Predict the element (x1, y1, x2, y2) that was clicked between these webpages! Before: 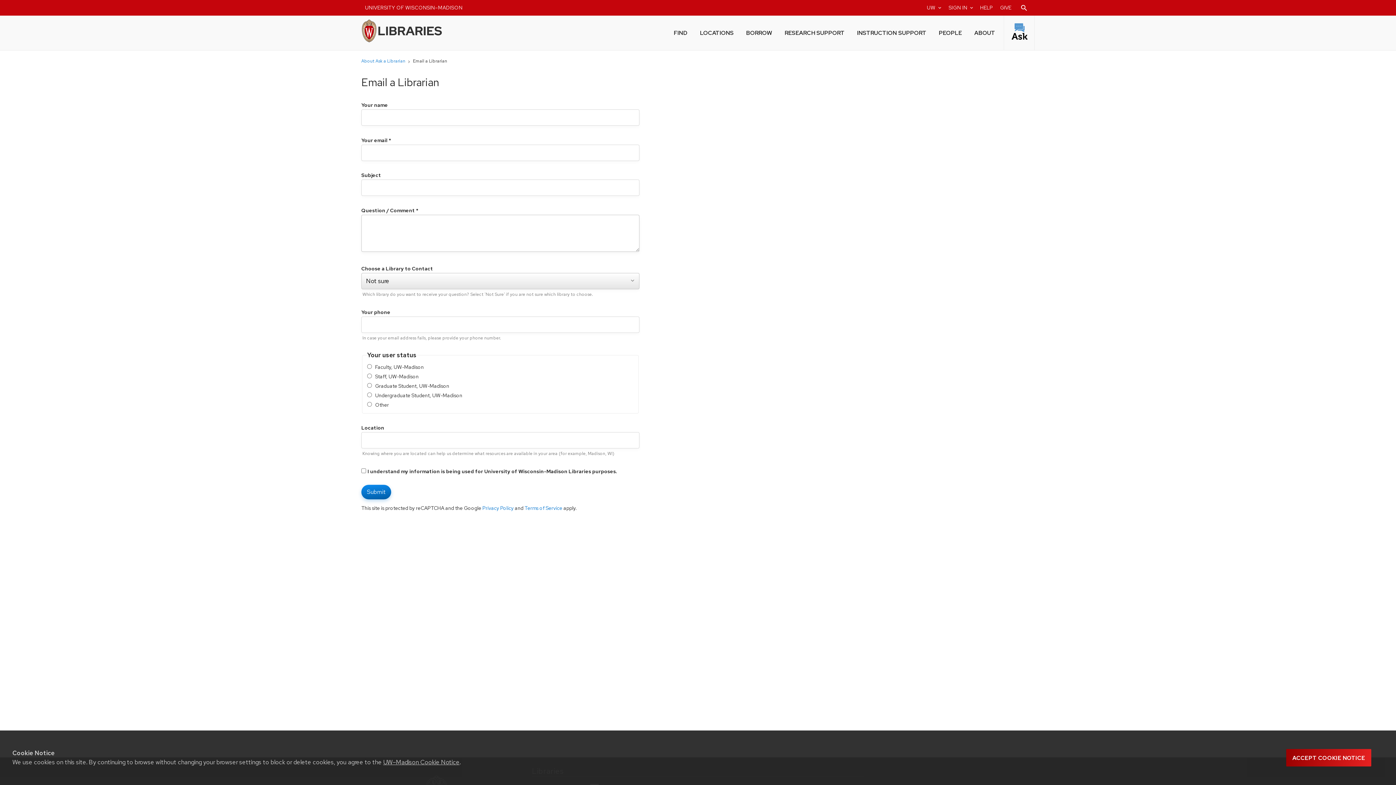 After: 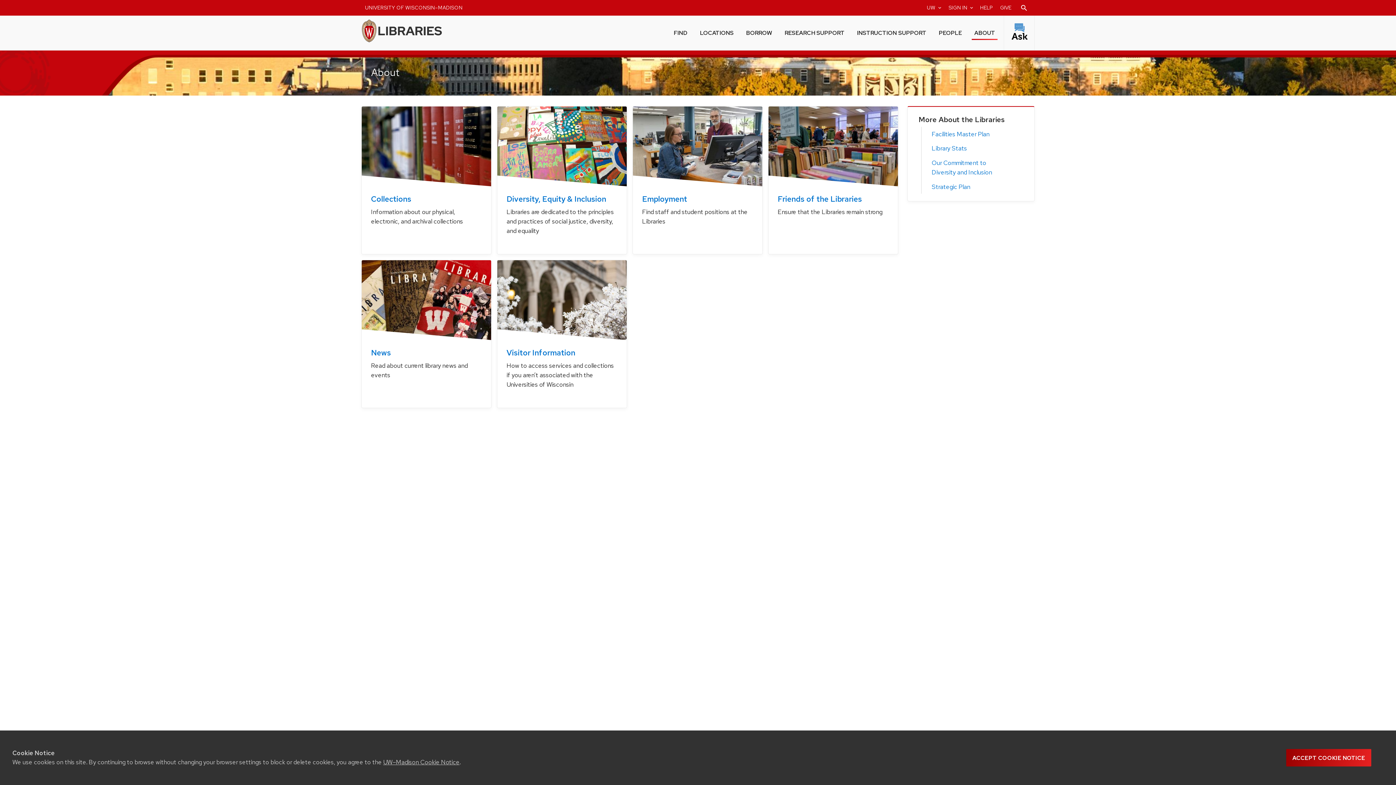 Action: bbox: (972, 24, 997, 40) label: ABOUT